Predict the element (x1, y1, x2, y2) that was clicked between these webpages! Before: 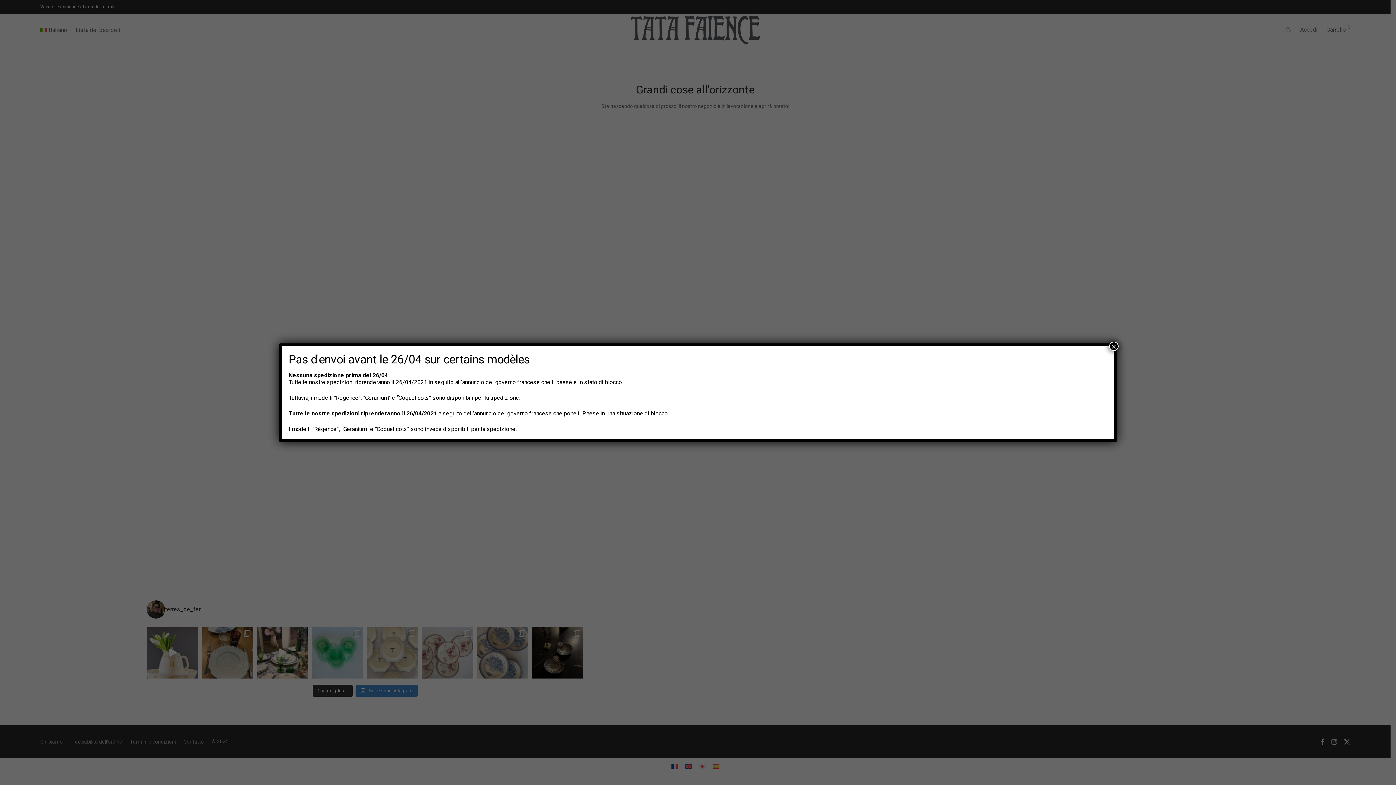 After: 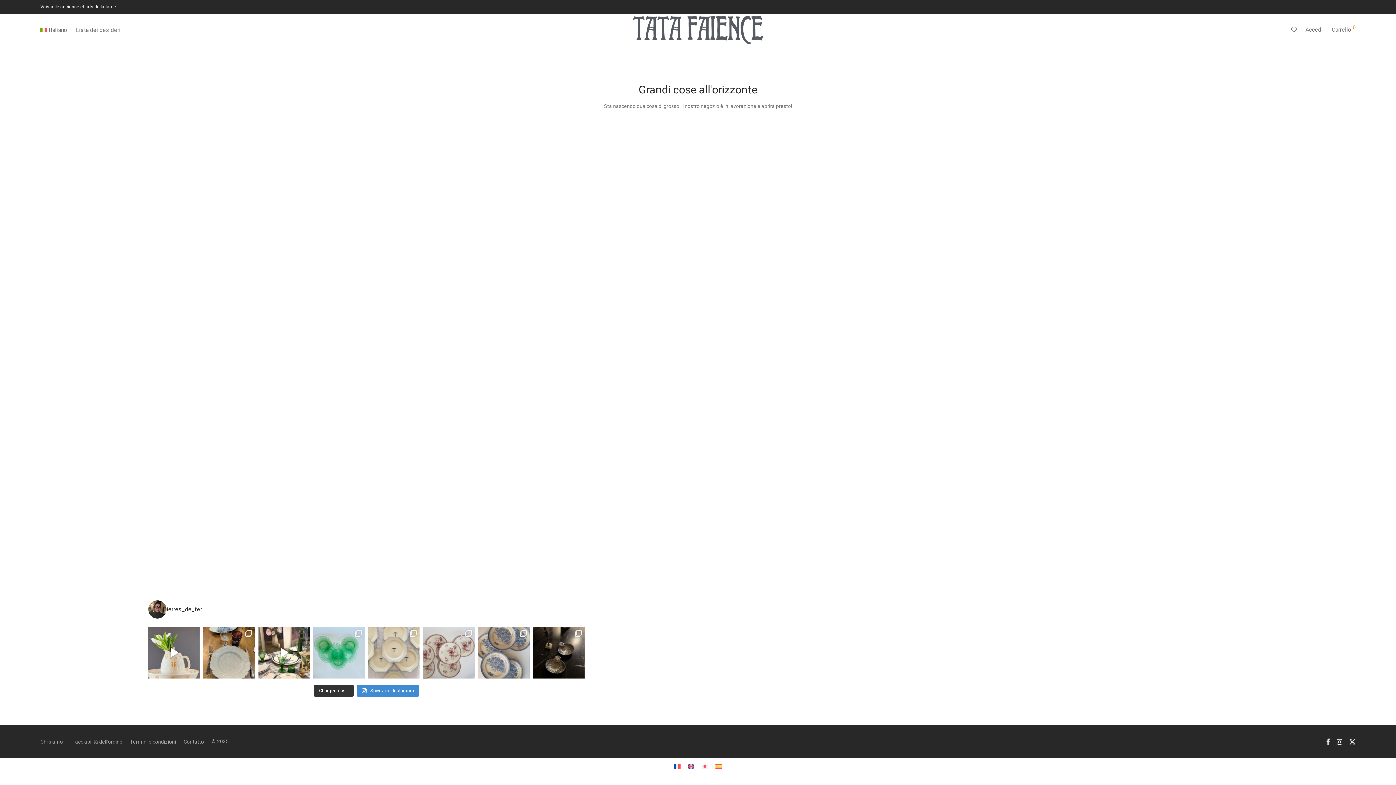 Action: bbox: (1109, 341, 1118, 351) label: Chiudi